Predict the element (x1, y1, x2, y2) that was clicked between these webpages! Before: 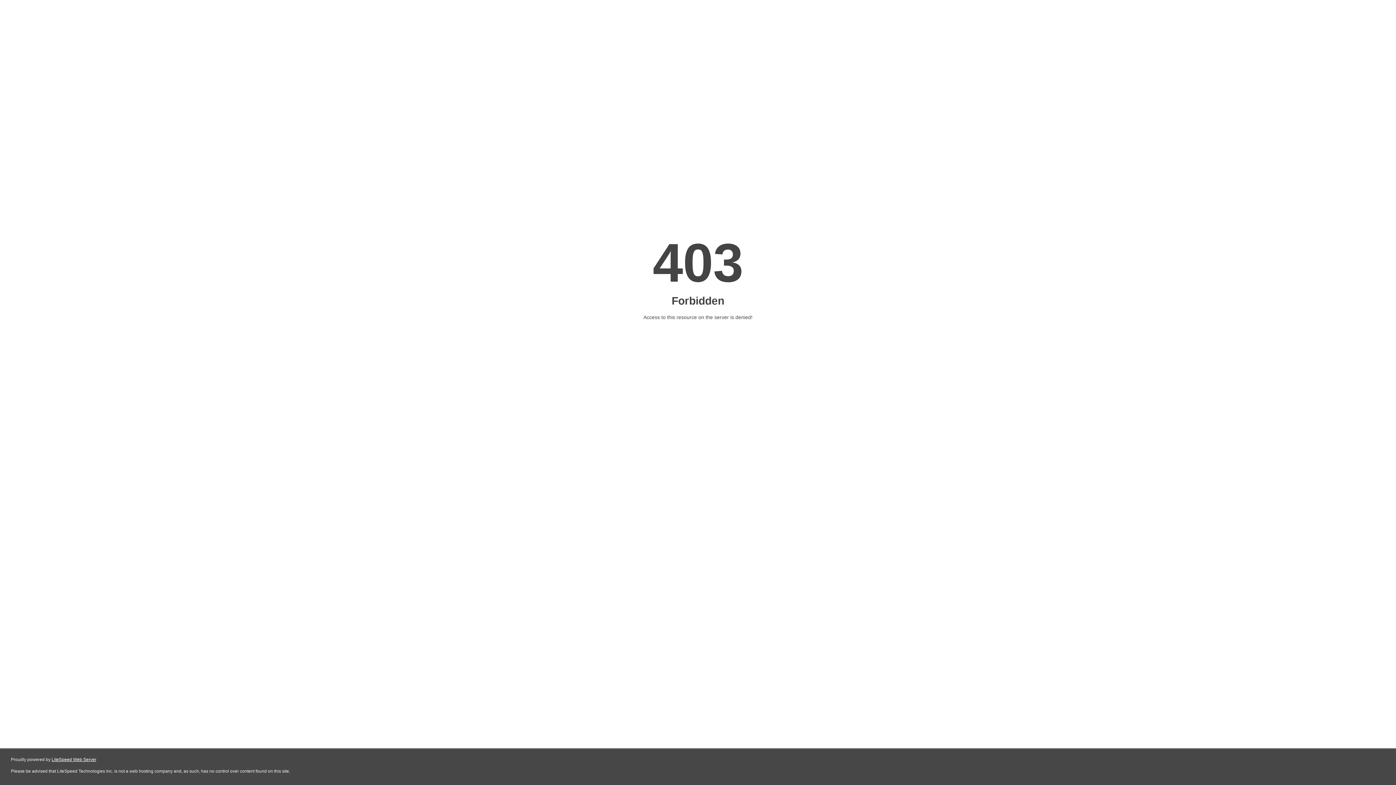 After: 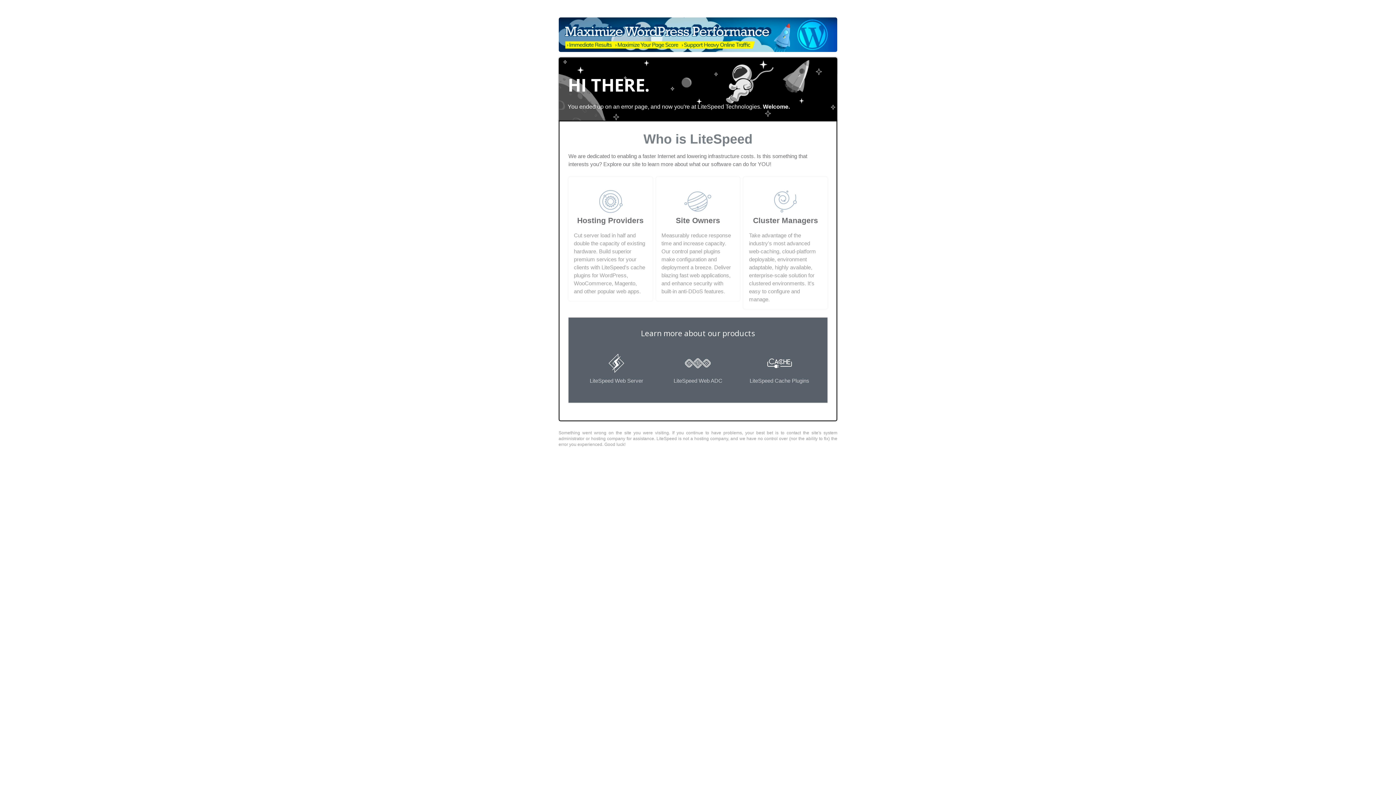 Action: label: LiteSpeed Web Server bbox: (51, 757, 96, 762)